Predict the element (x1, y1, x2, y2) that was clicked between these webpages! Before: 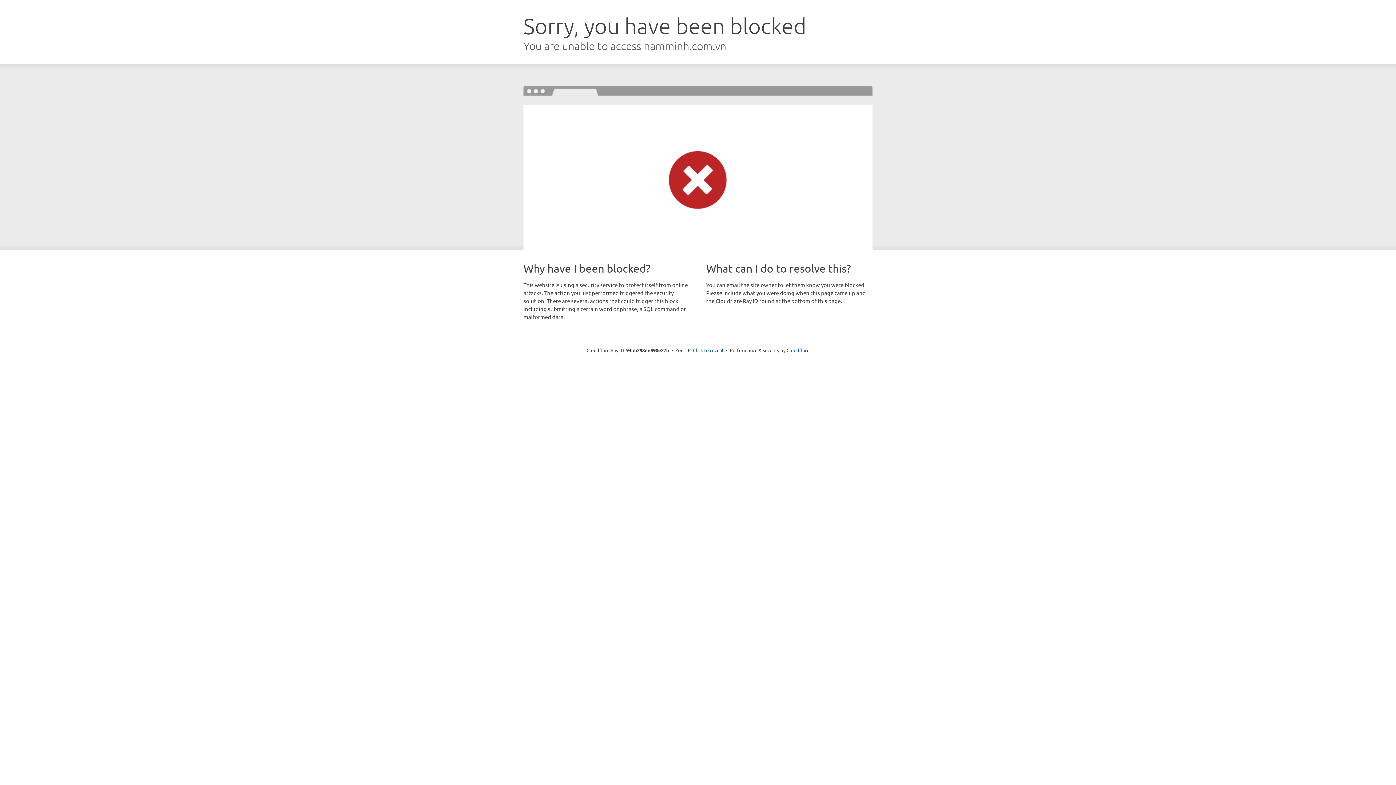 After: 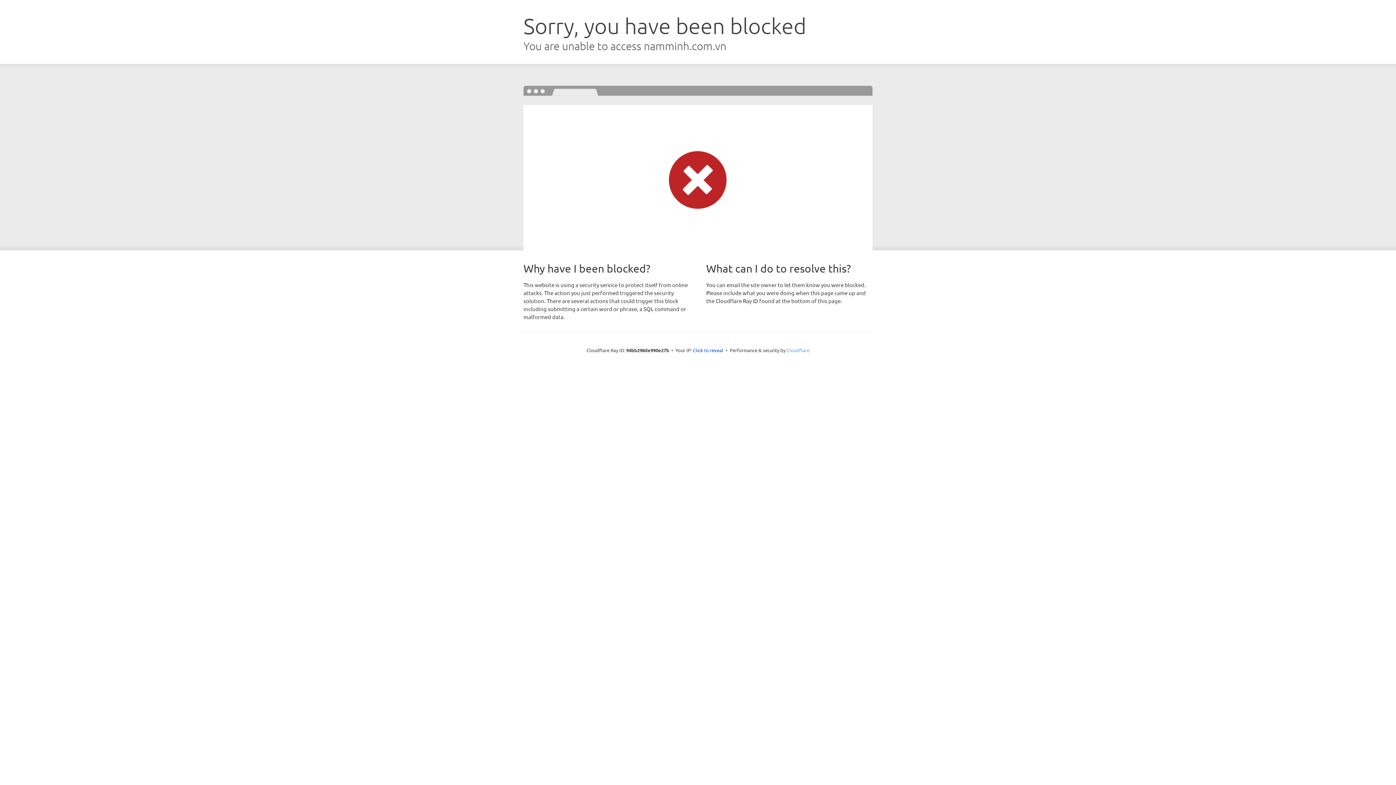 Action: label: Cloudflare bbox: (786, 347, 809, 353)